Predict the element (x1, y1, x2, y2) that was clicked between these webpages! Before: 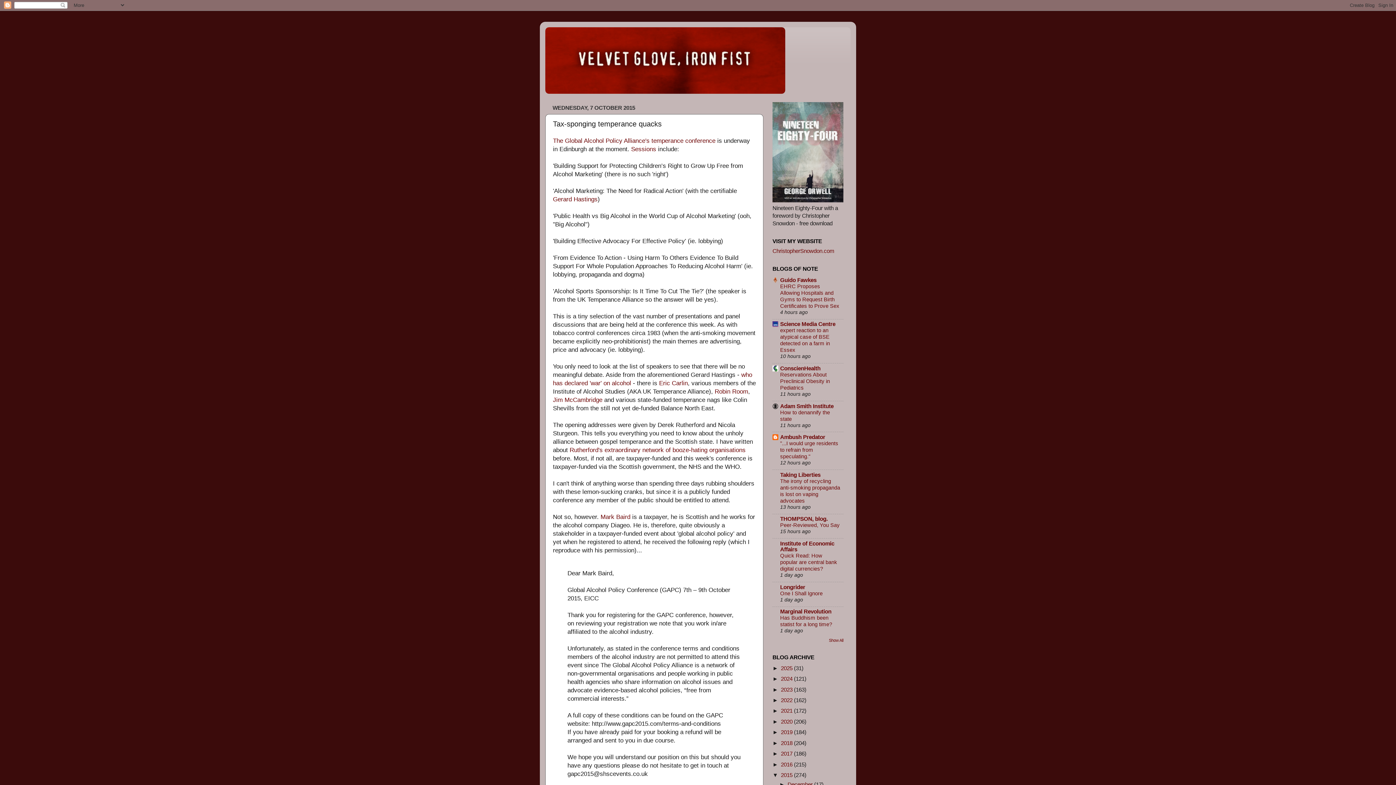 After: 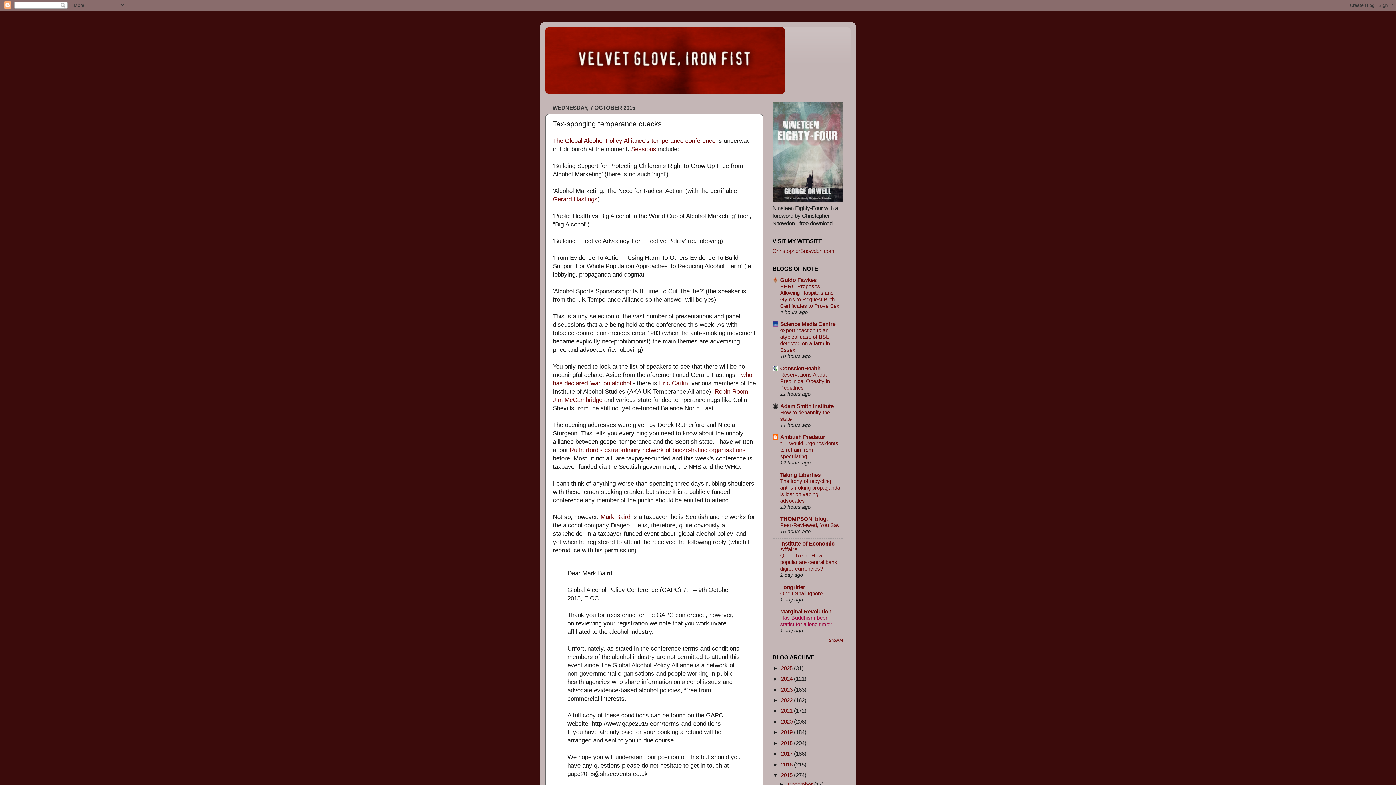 Action: bbox: (780, 615, 832, 627) label: Has Buddhism been statist for a long time?